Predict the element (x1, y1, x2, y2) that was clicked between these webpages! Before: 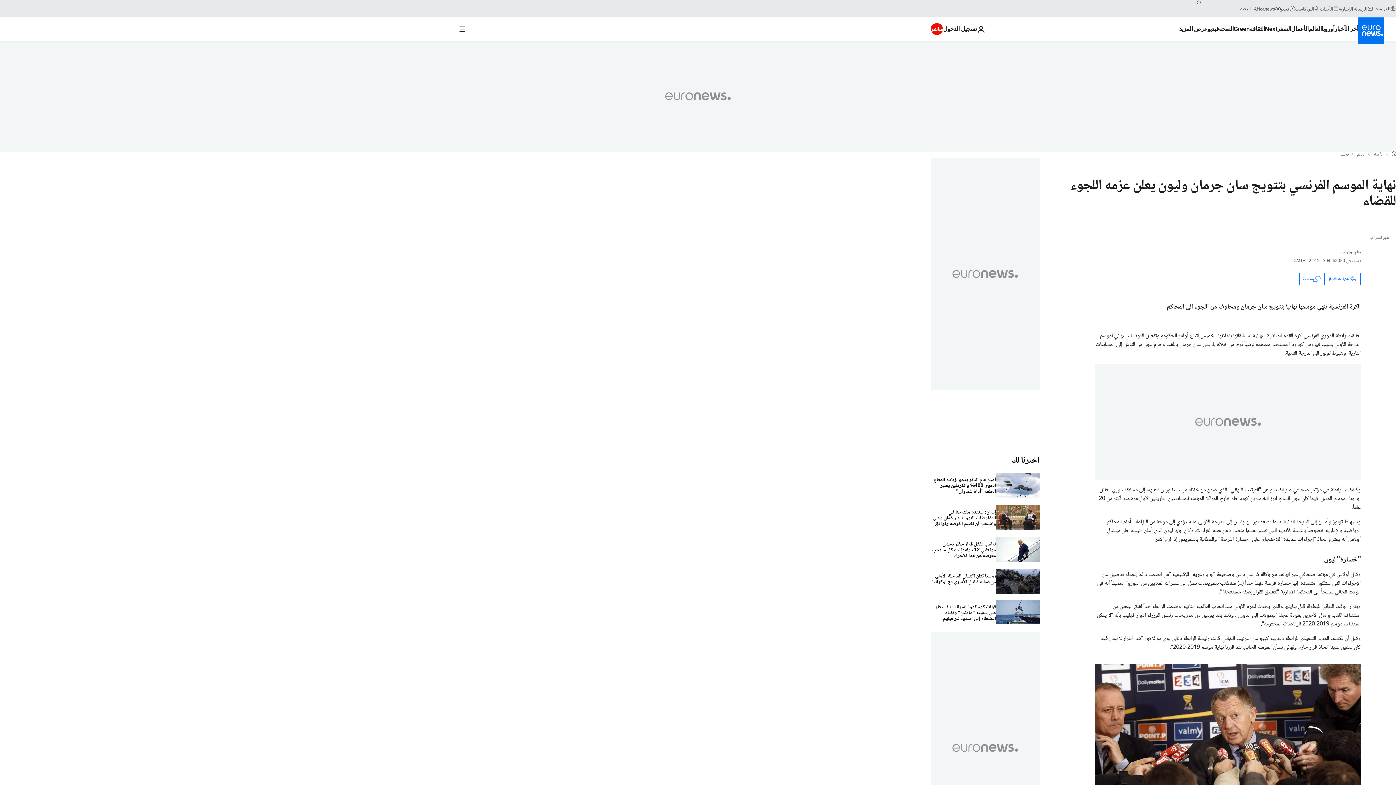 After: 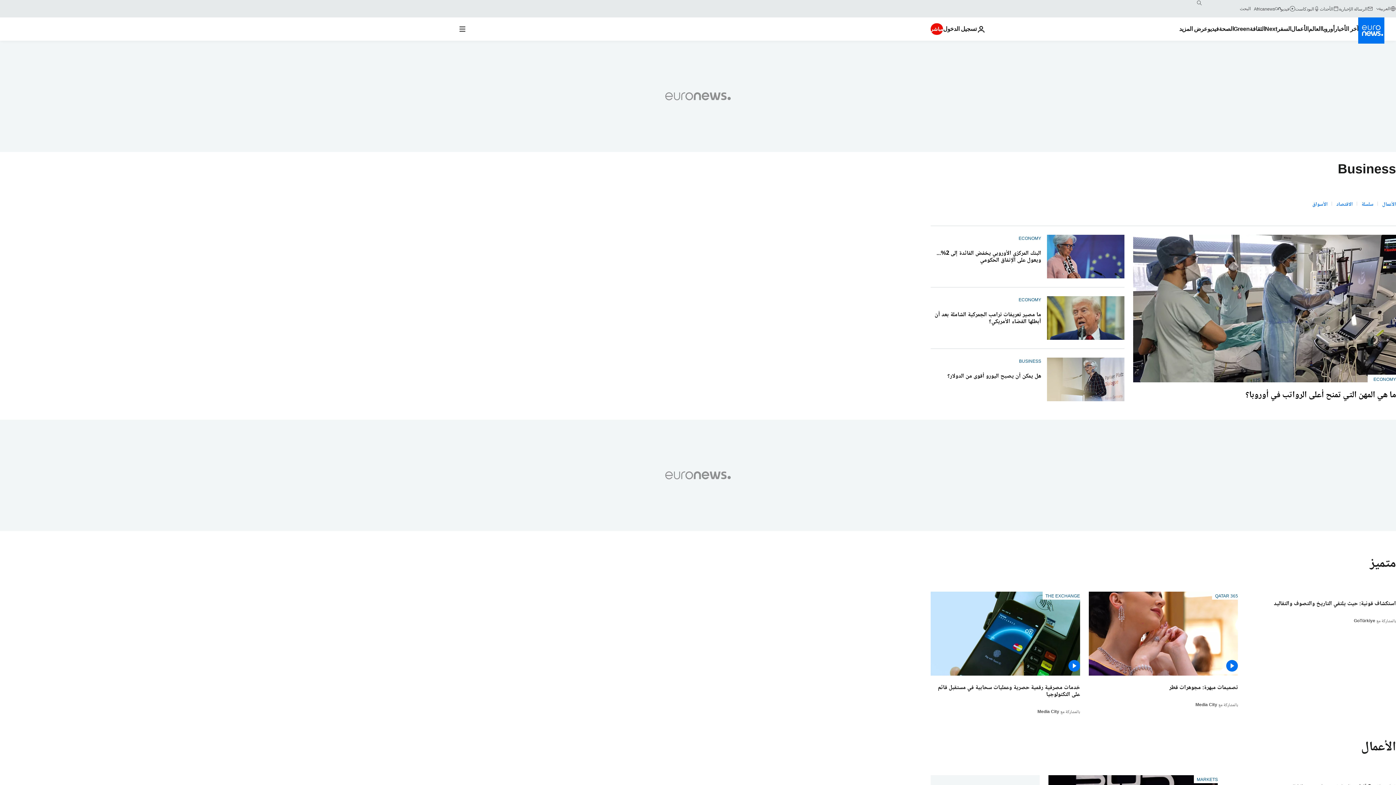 Action: bbox: (1291, 17, 1308, 40) label: Read more about الأعمال